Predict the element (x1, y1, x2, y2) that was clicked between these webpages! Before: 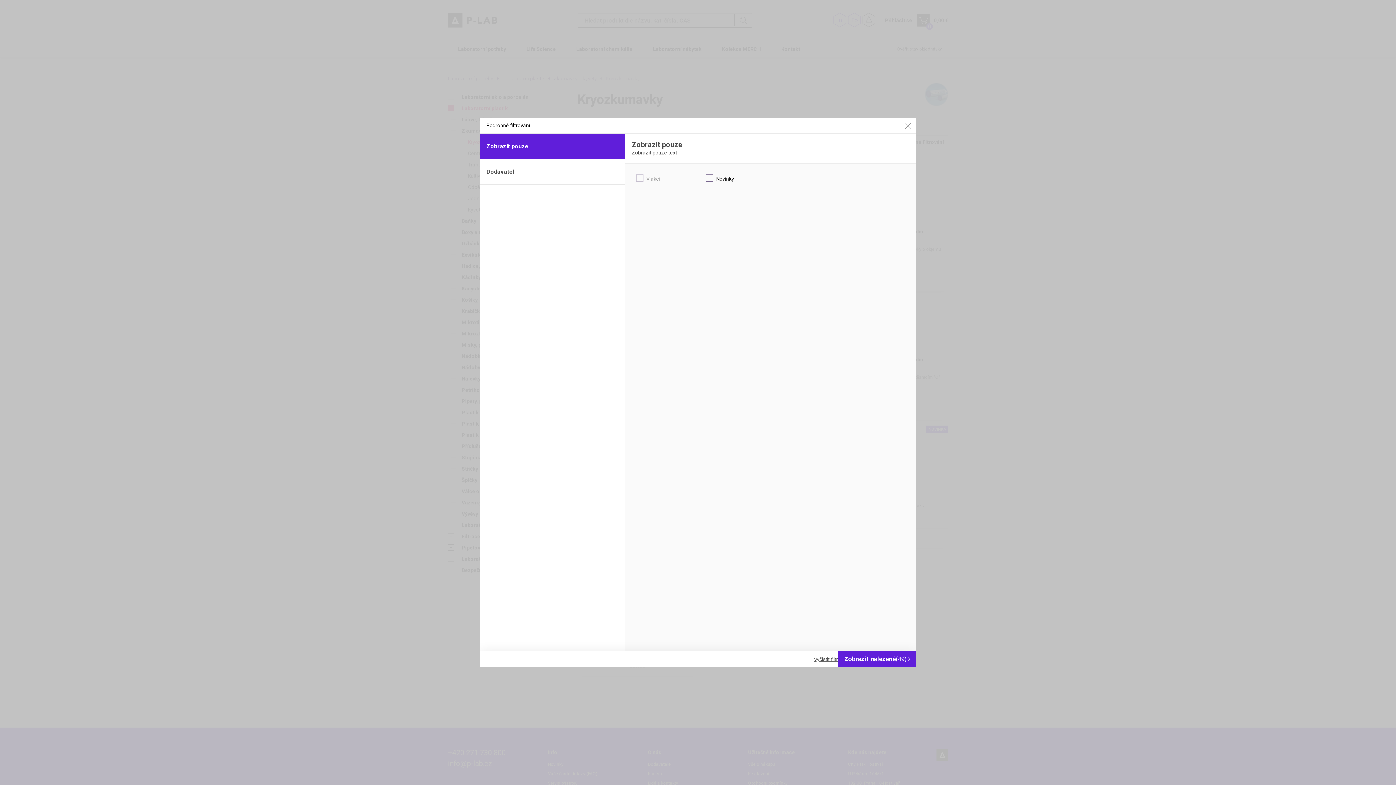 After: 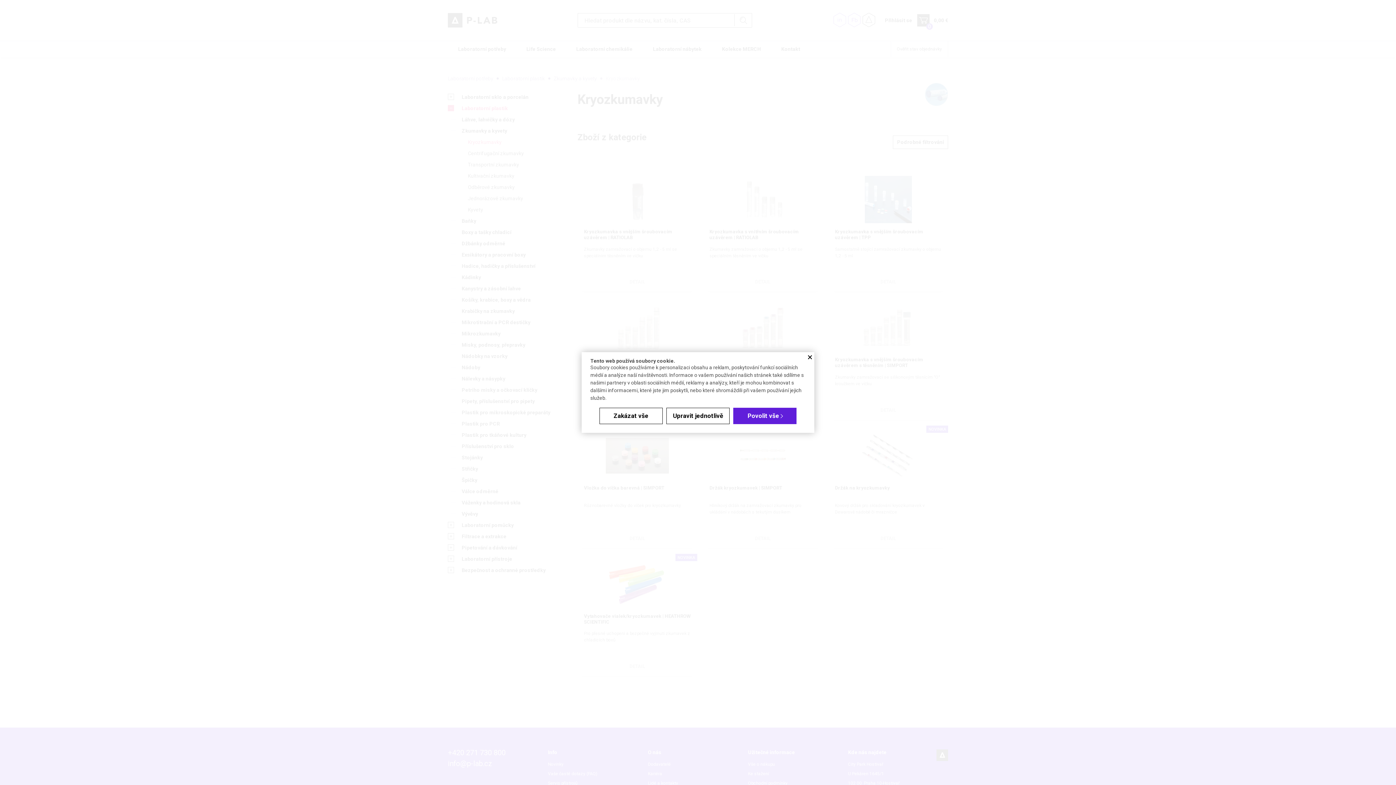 Action: label: Close bbox: (902, 120, 913, 132)